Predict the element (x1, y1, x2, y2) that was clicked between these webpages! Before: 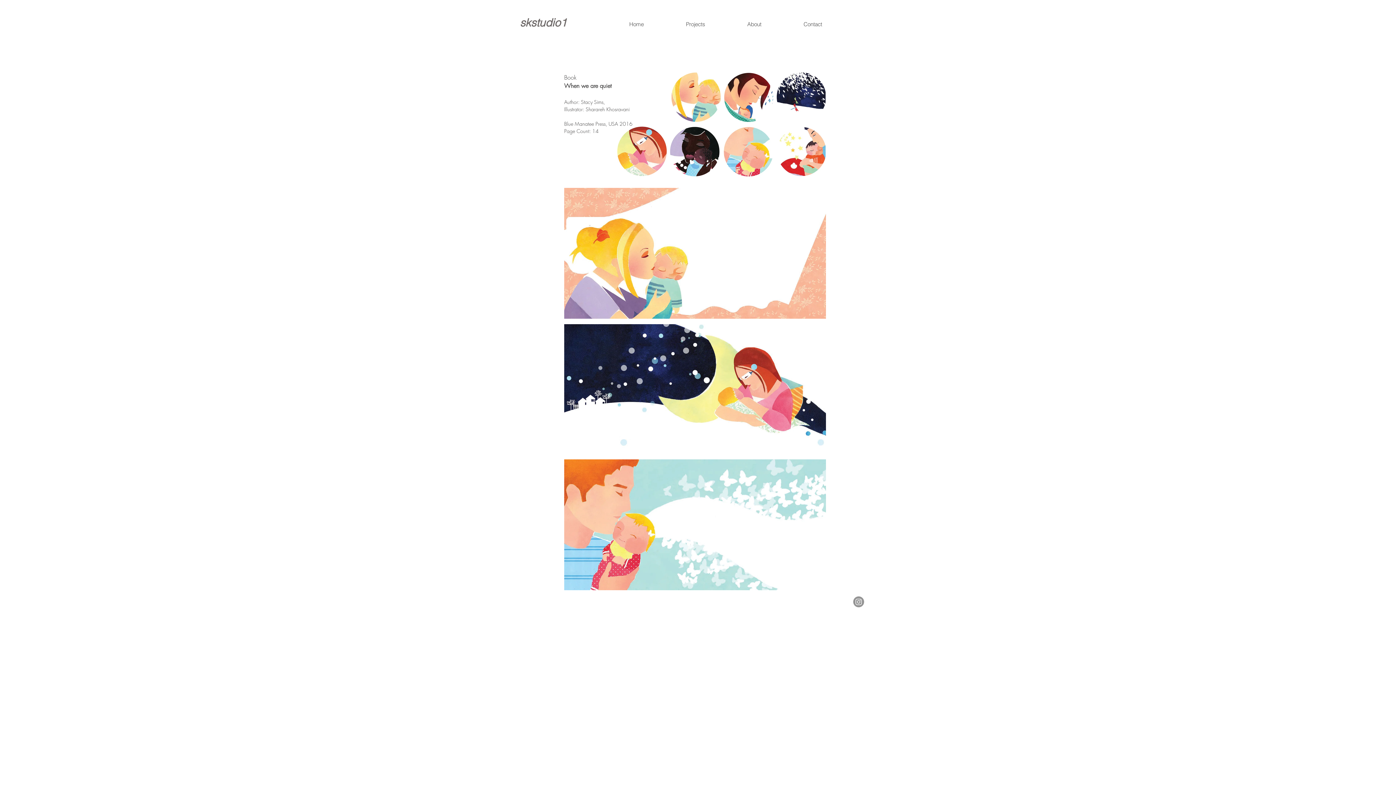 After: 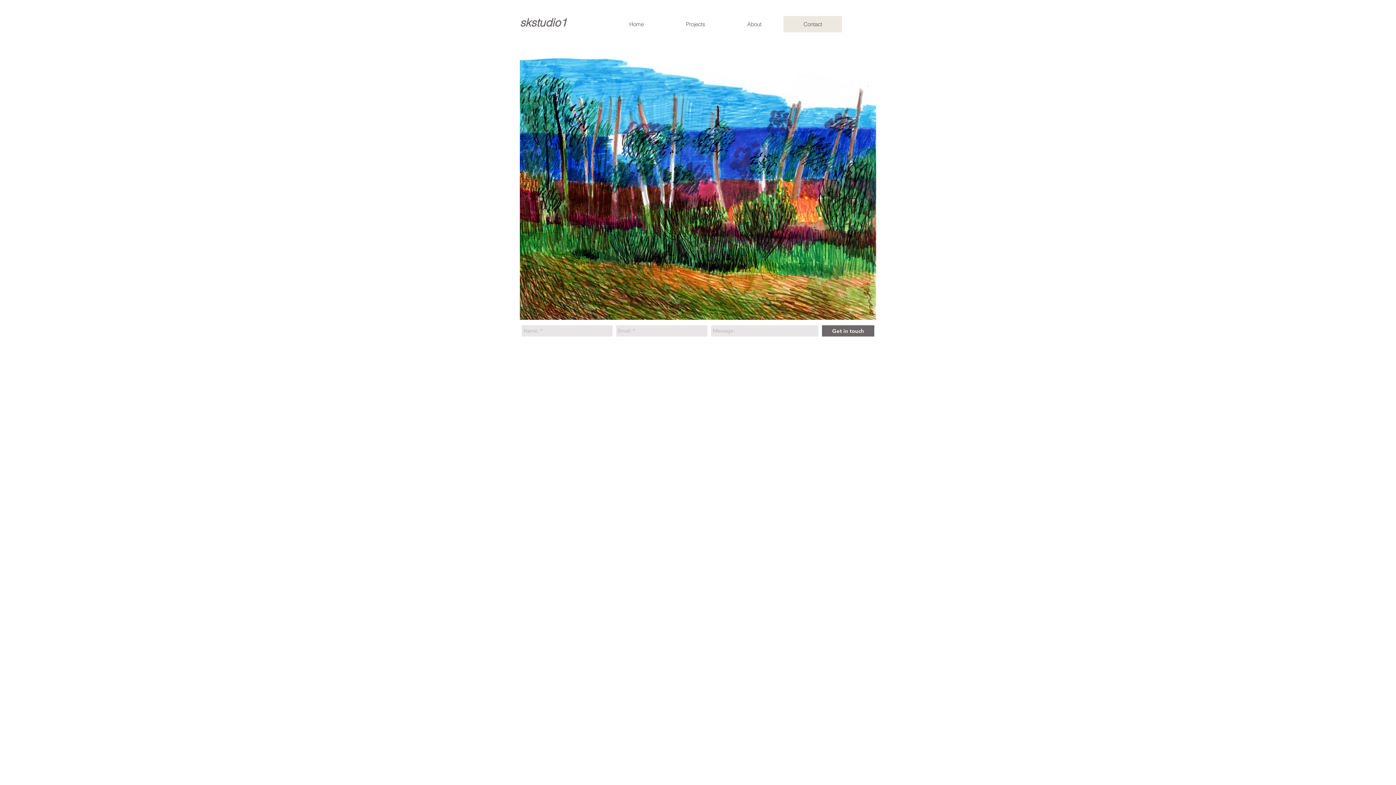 Action: label: Contact bbox: (783, 16, 842, 32)